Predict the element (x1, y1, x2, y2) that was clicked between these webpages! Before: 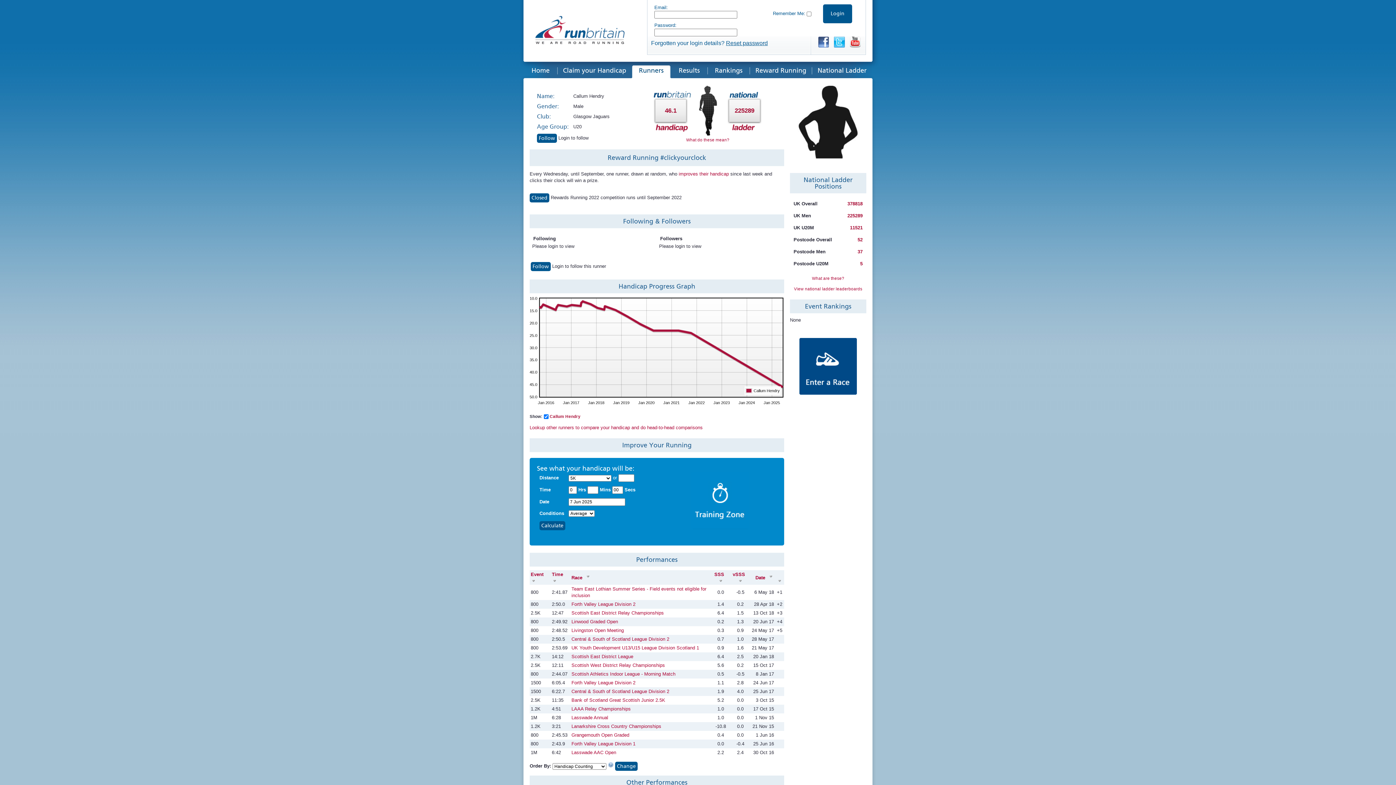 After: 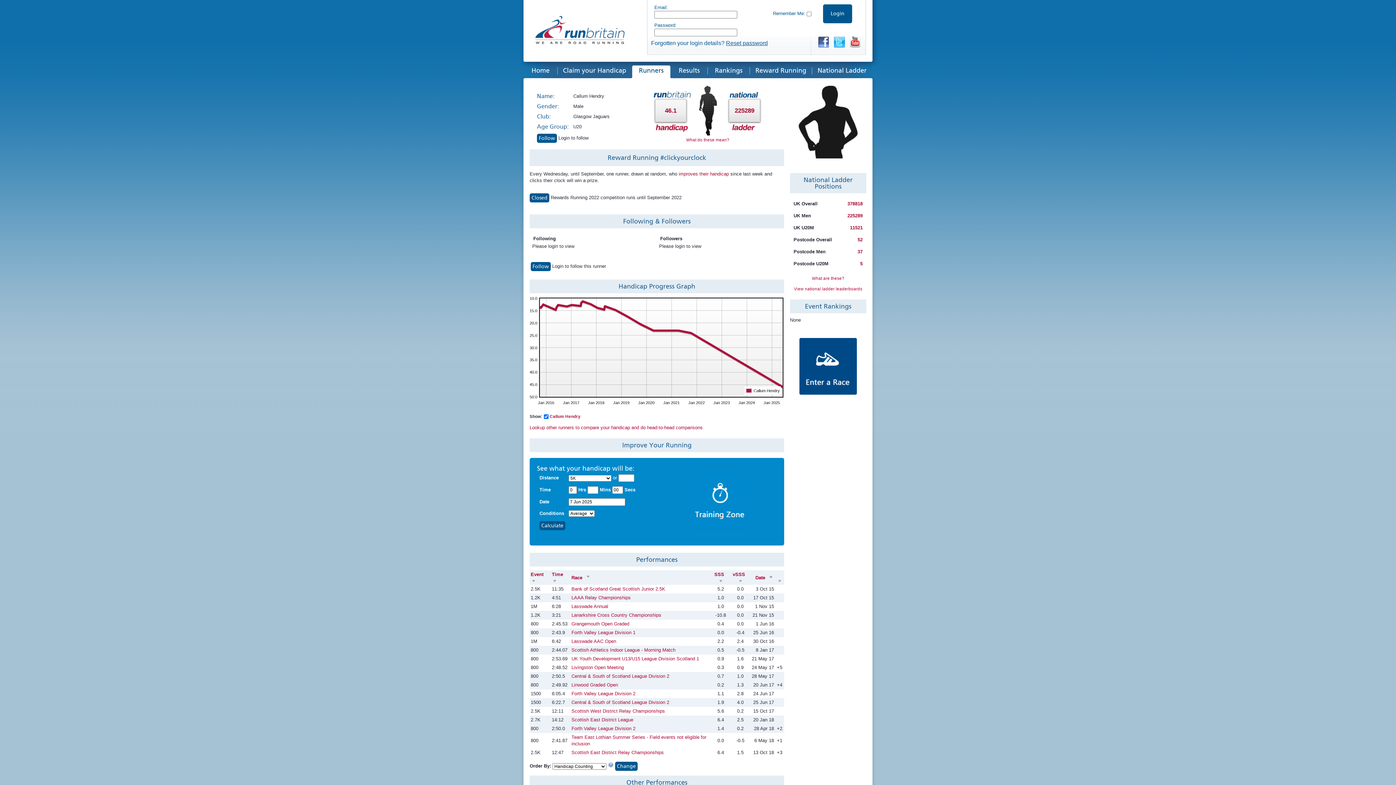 Action: label: Date   bbox: (755, 575, 774, 580)